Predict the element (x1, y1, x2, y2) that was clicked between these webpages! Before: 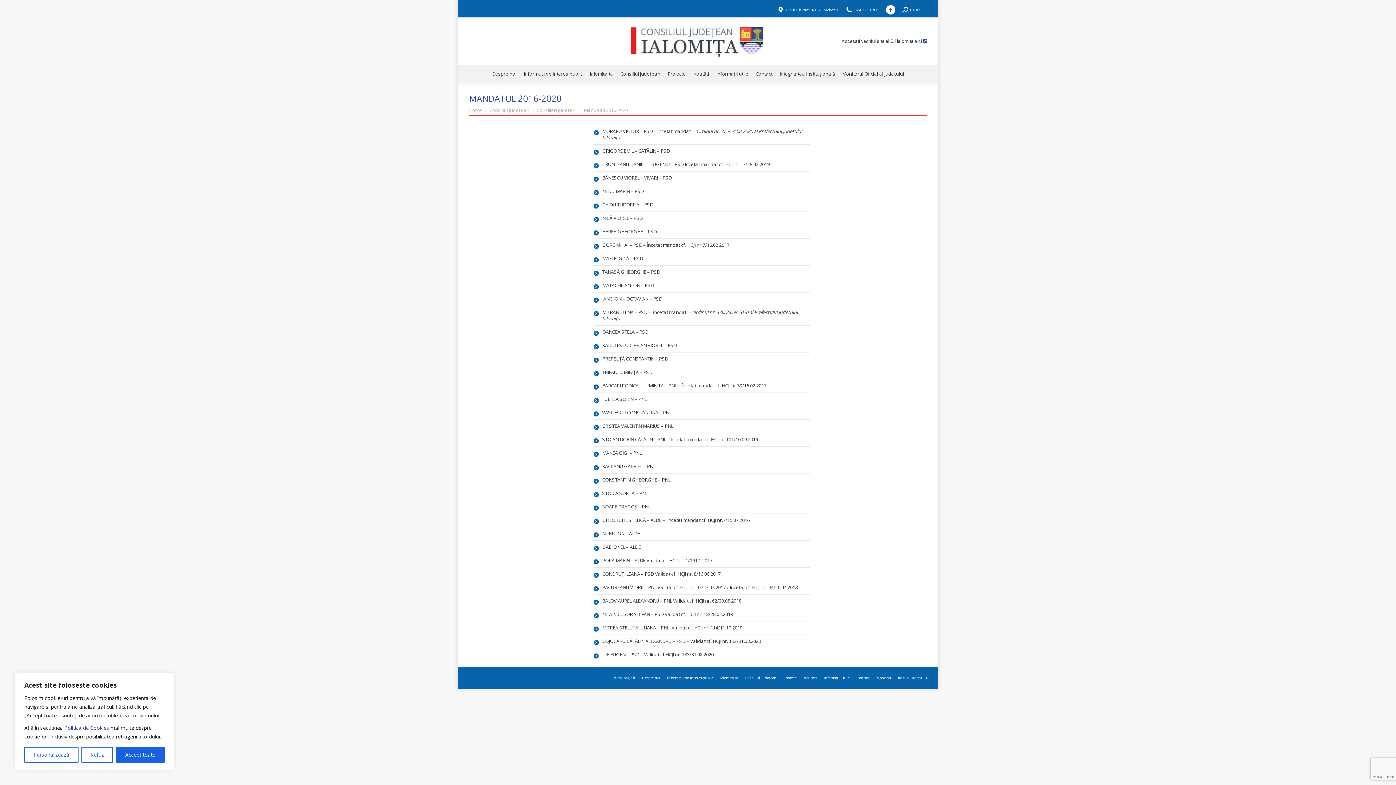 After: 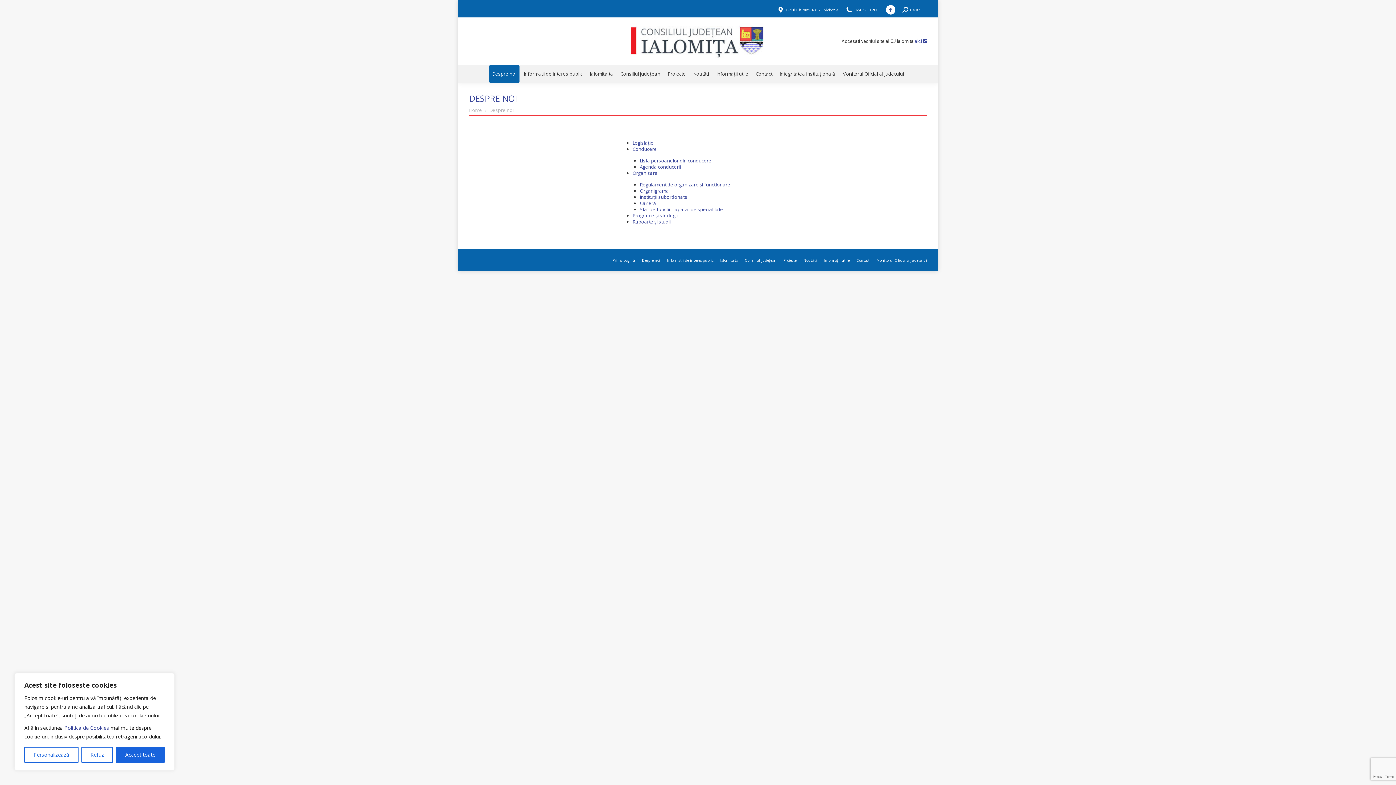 Action: bbox: (642, 675, 660, 680) label: Despre noi